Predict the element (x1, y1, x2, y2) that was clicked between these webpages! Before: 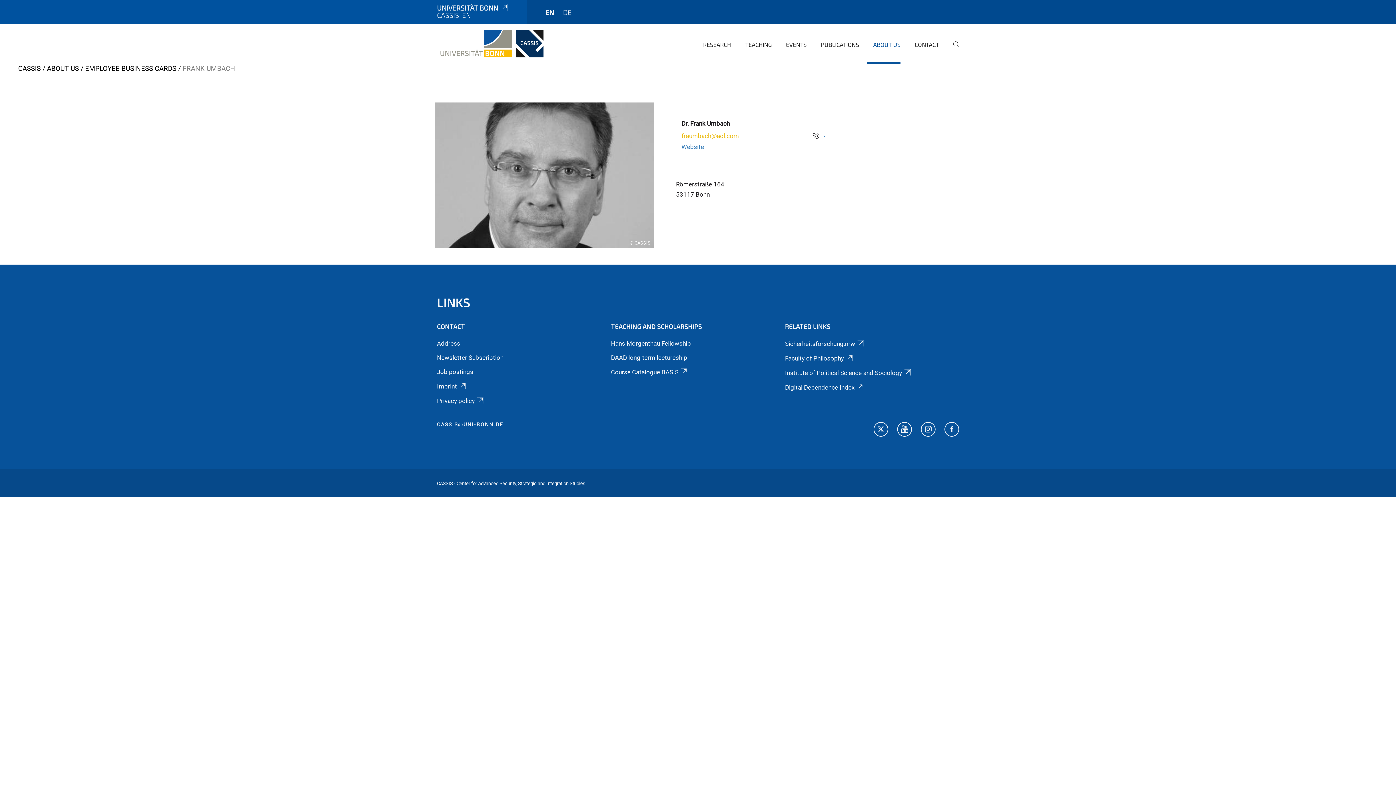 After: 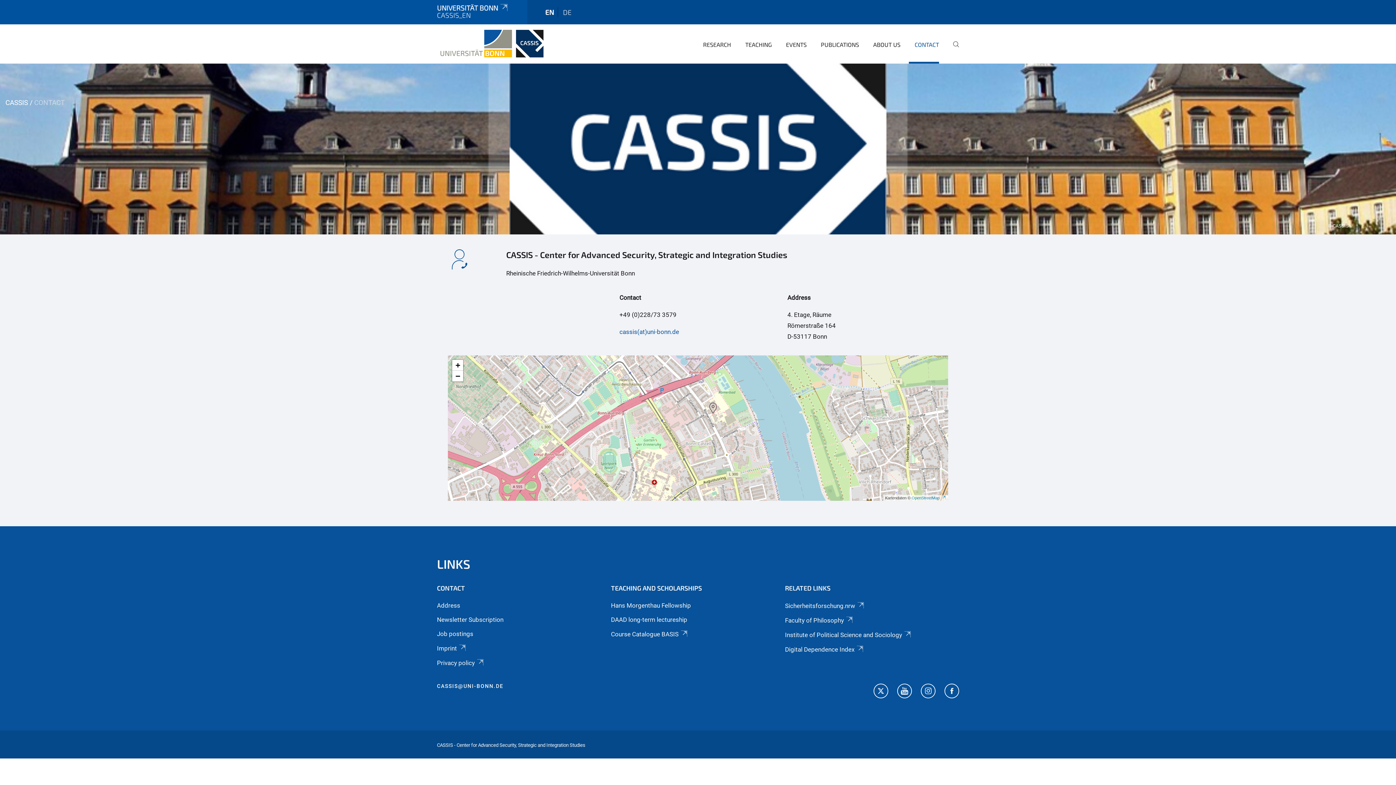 Action: label: Address bbox: (437, 340, 460, 347)